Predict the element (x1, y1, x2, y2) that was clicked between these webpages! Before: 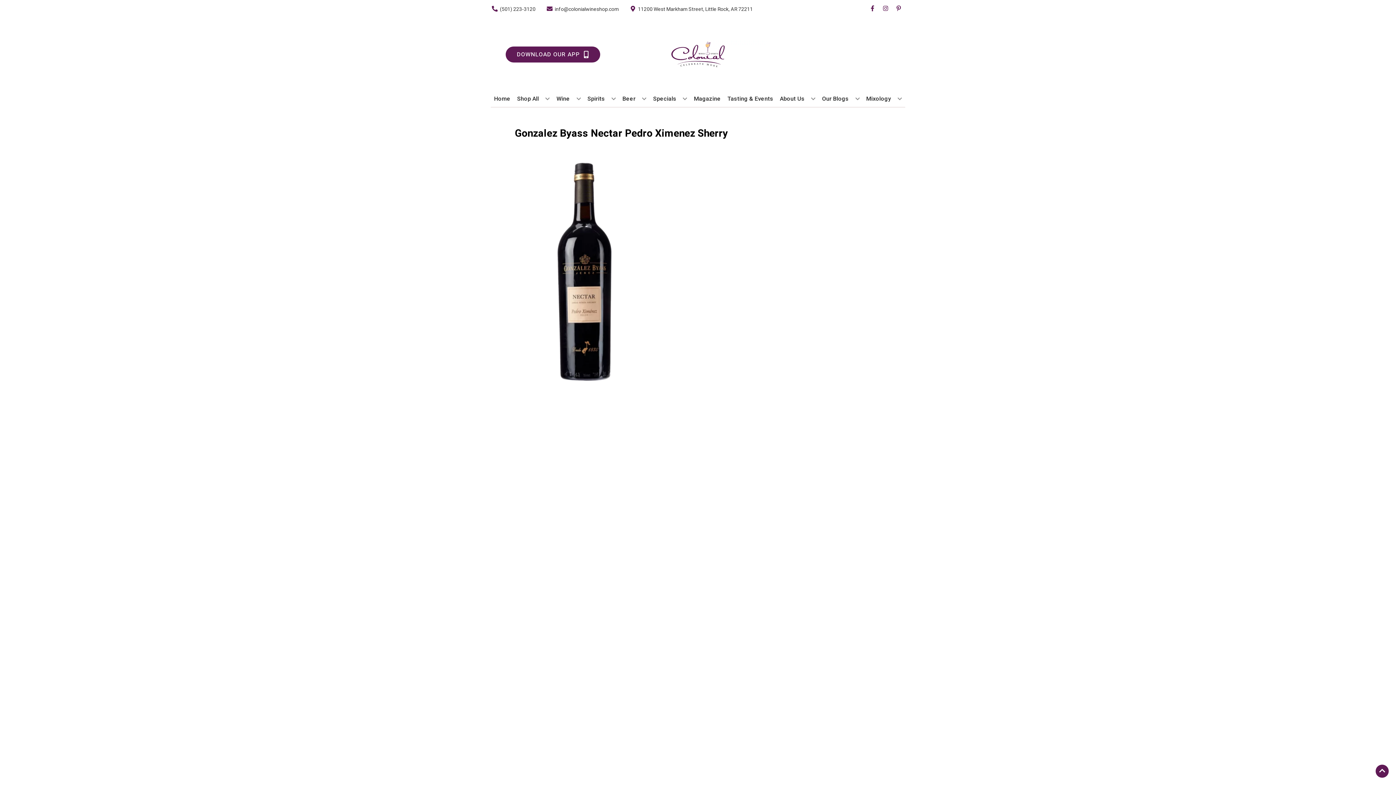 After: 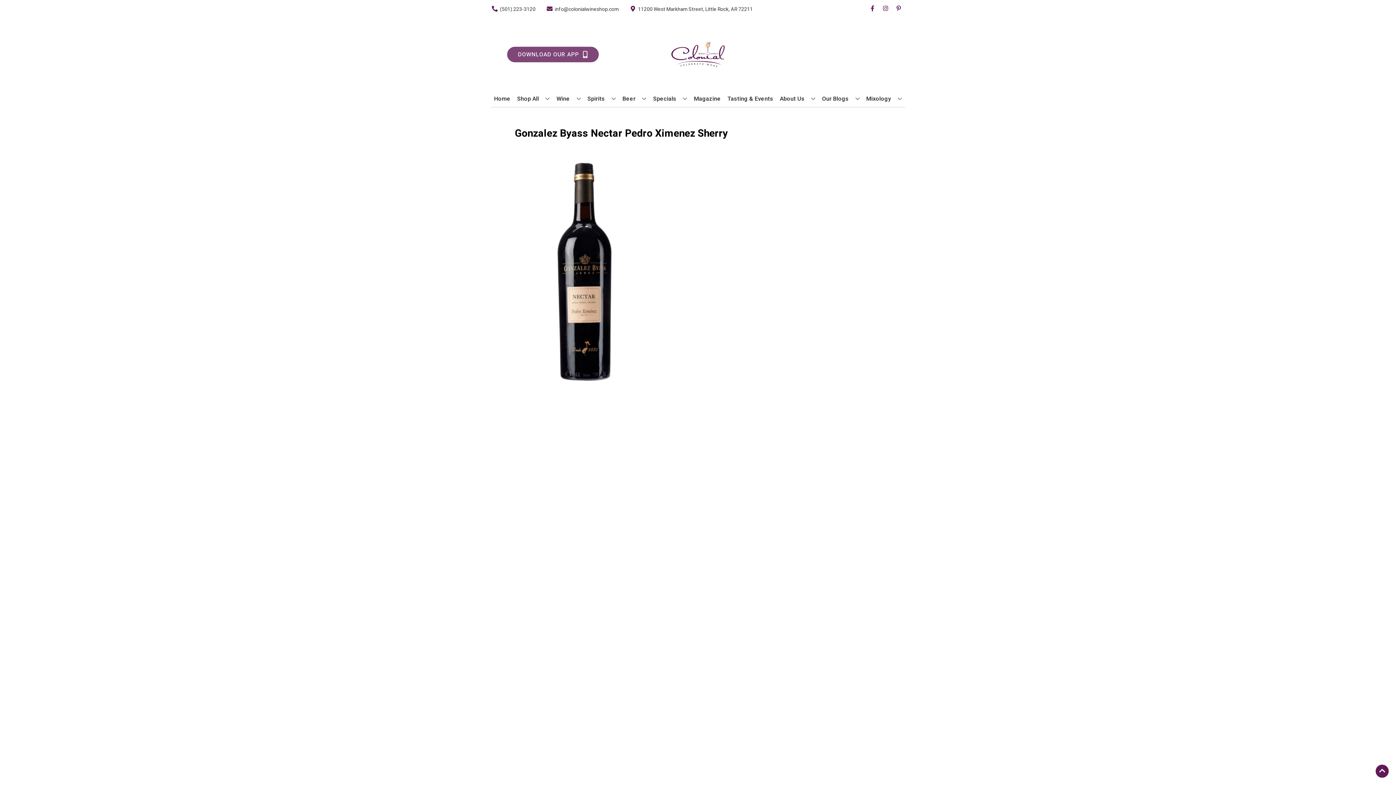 Action: bbox: (505, 46, 600, 62) label: Opens app link in a new tab to DOWNLOAD OUR APP